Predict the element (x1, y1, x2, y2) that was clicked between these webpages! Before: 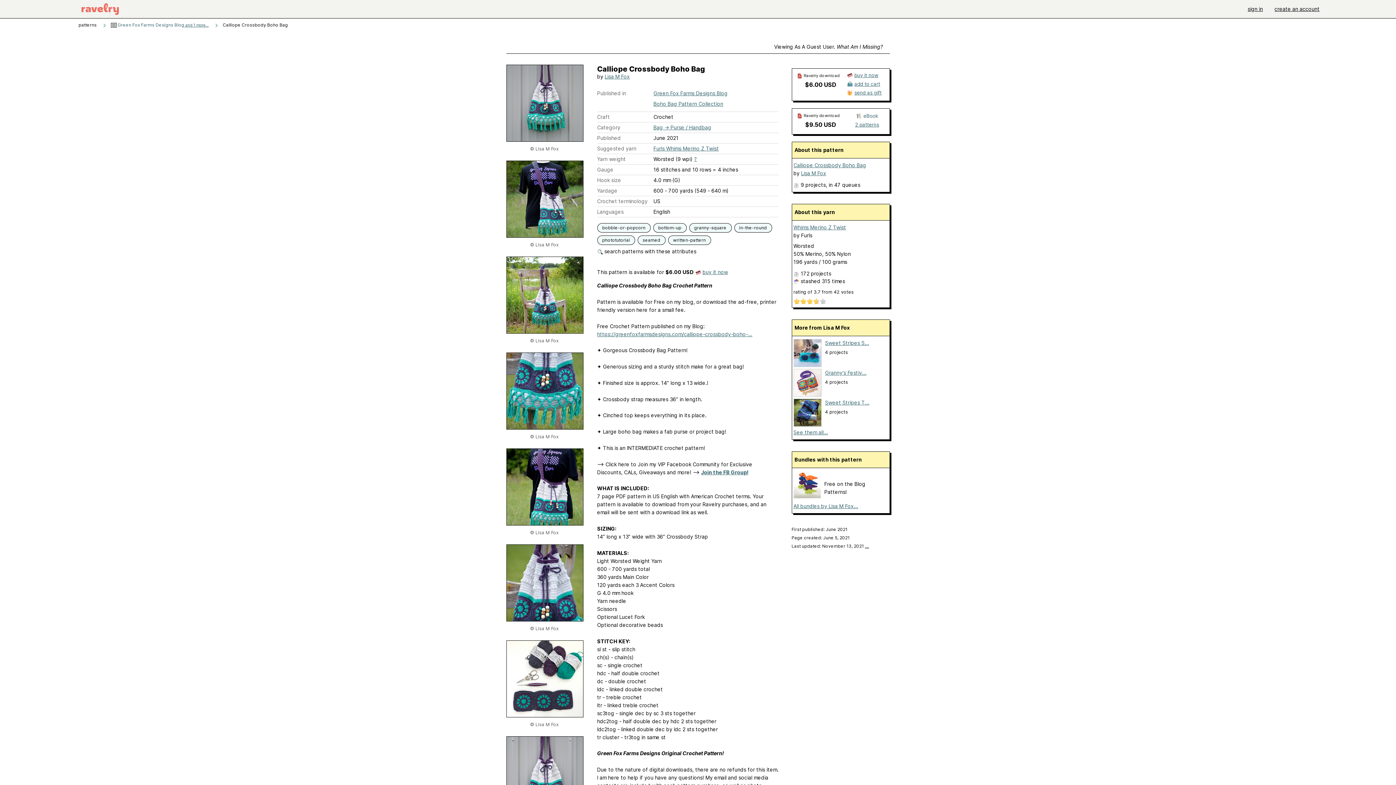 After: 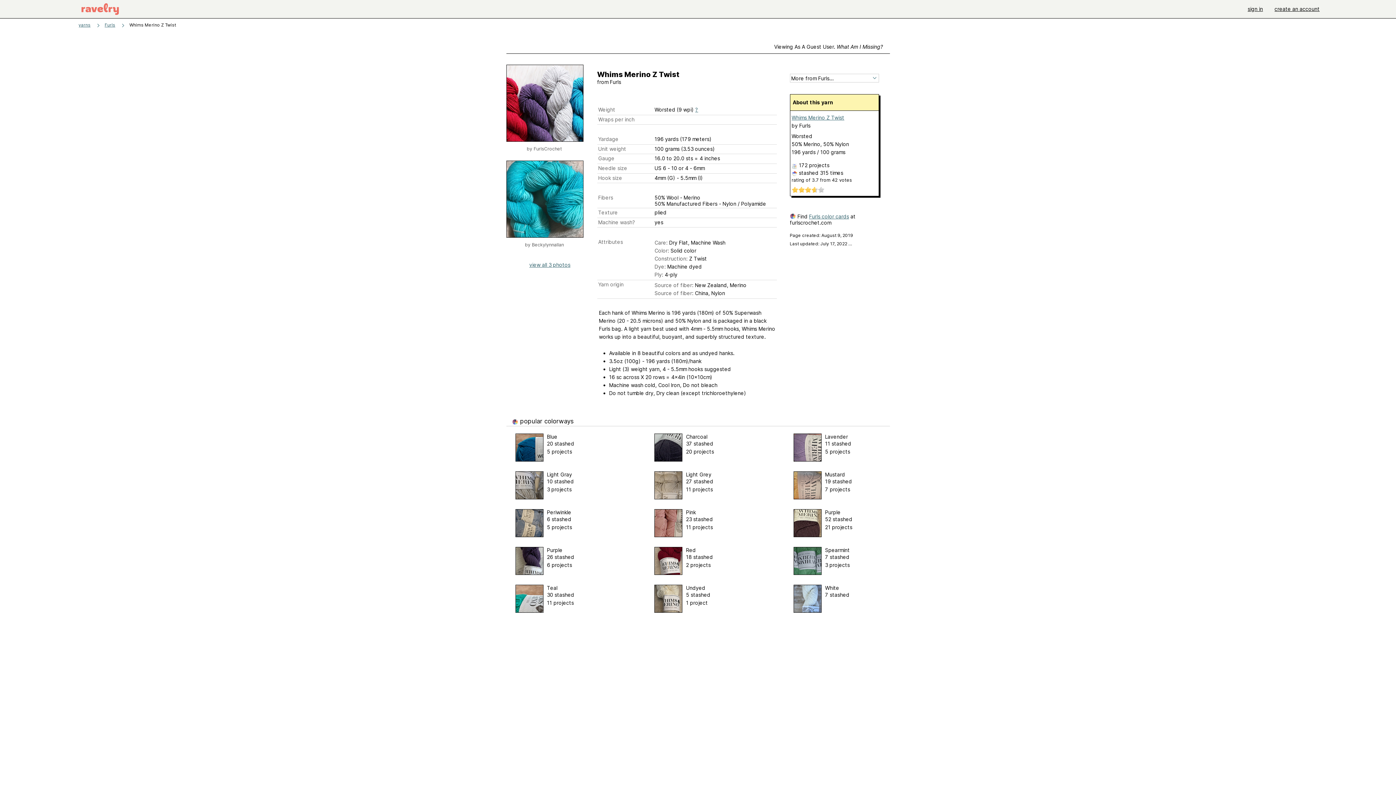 Action: label: Whims Merino Z Twist bbox: (793, 224, 846, 230)